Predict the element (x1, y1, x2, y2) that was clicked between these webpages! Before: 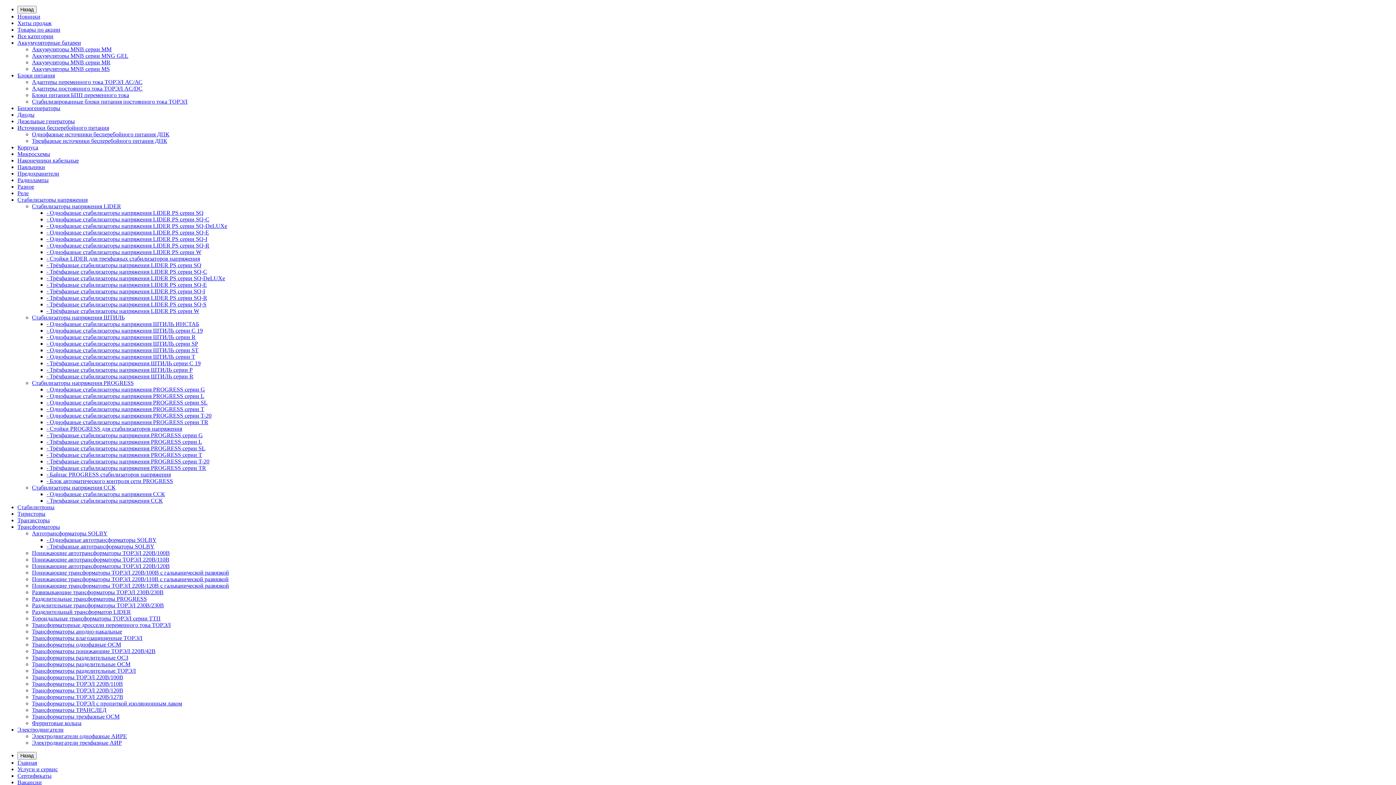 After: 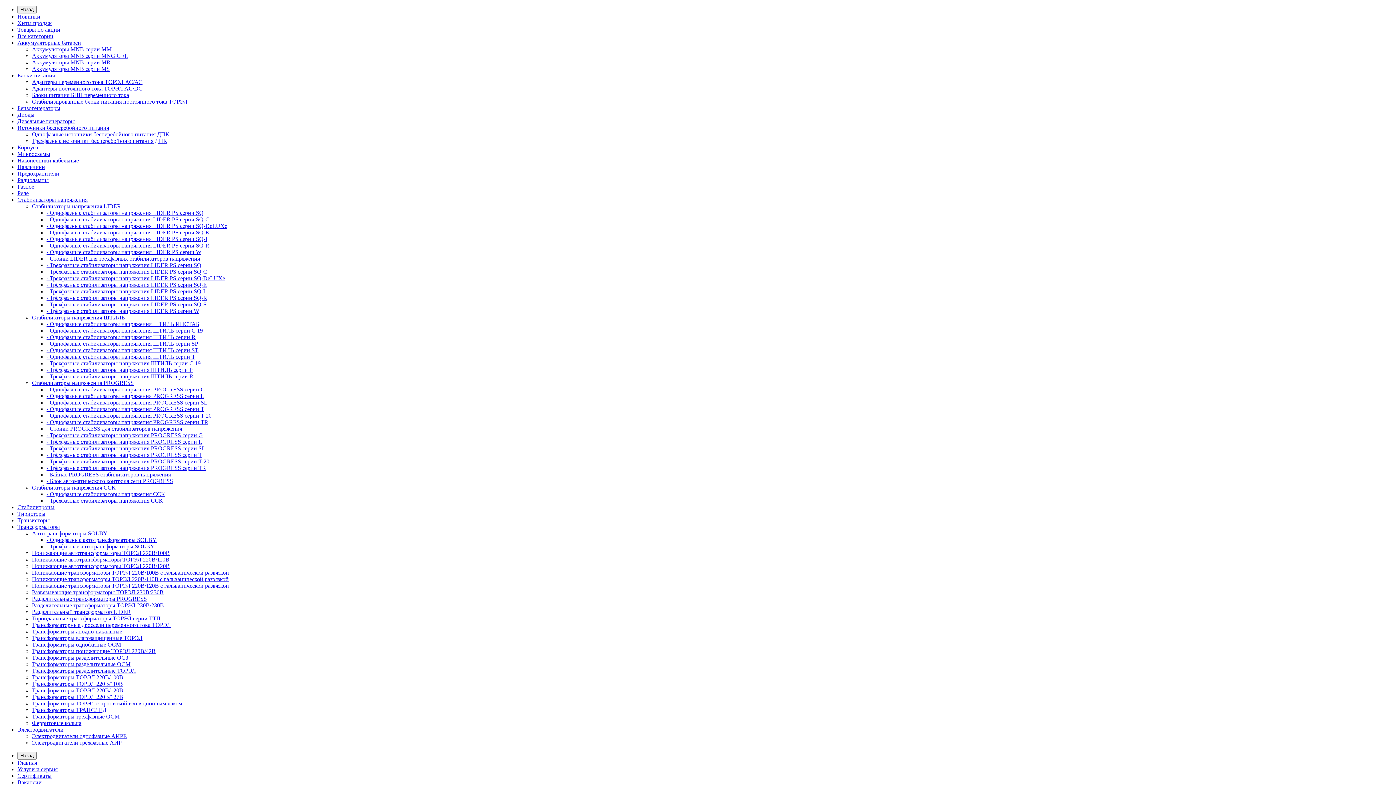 Action: bbox: (32, 550, 169, 556) label: Понижающие автотрансформаторы ТОРЭЛ 220В/100В